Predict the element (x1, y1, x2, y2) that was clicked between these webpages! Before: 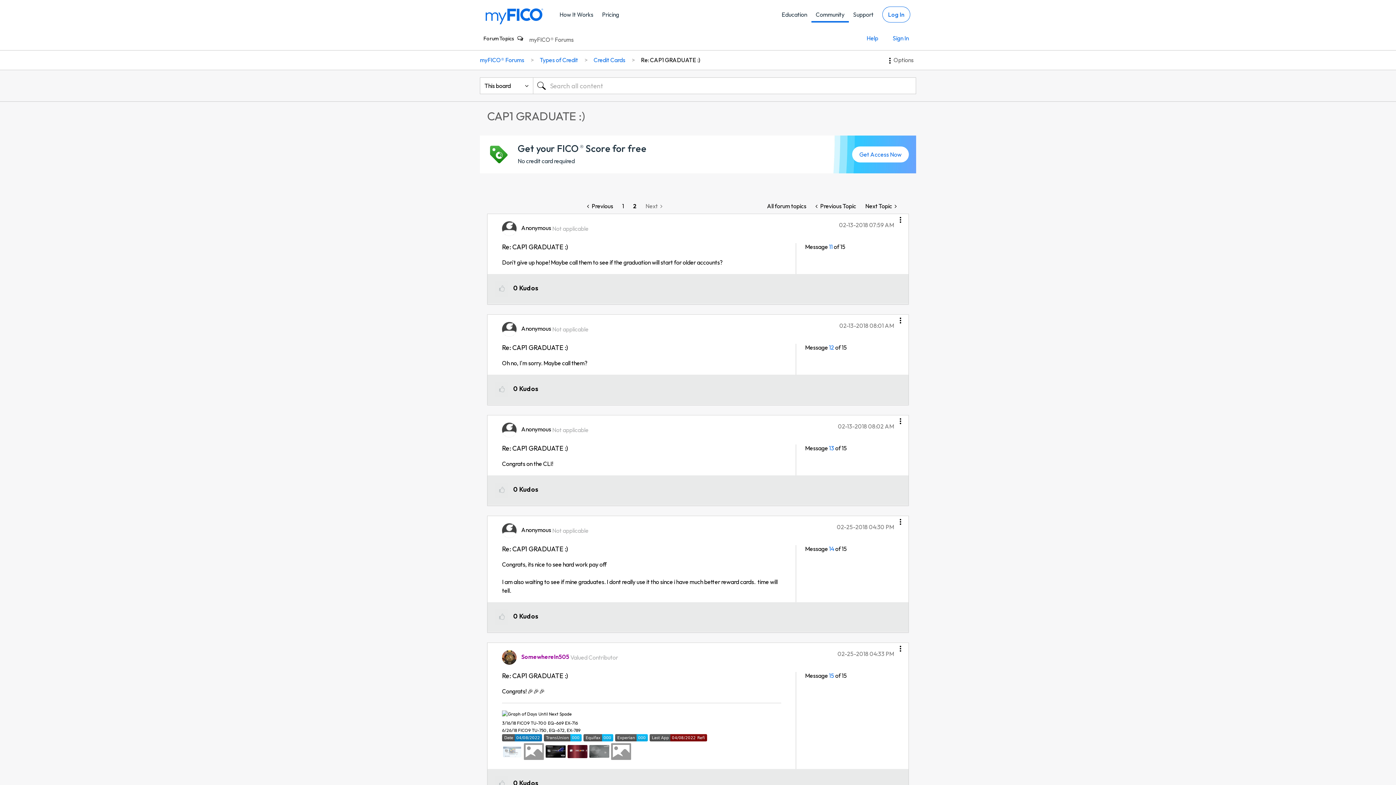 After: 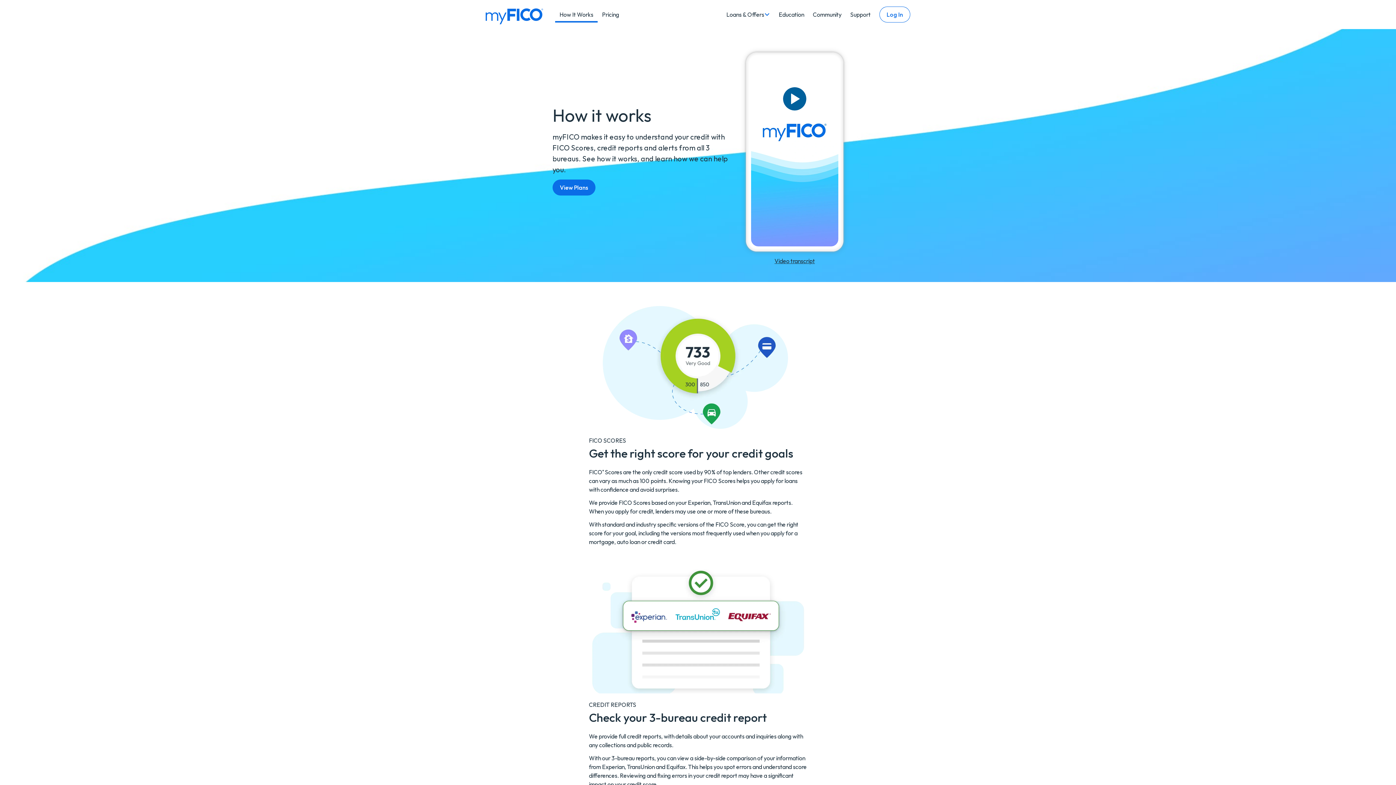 Action: label: How It Works bbox: (555, 6, 597, 22)